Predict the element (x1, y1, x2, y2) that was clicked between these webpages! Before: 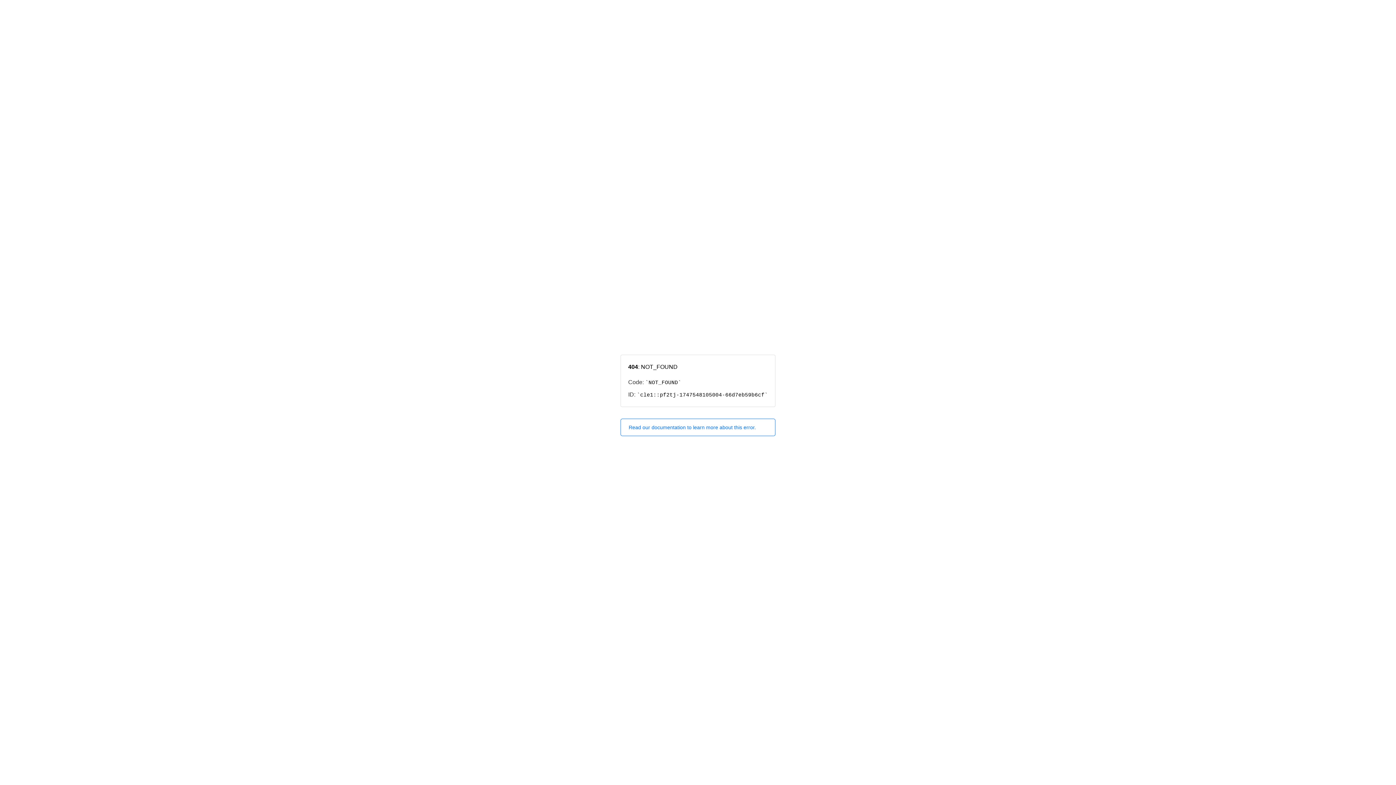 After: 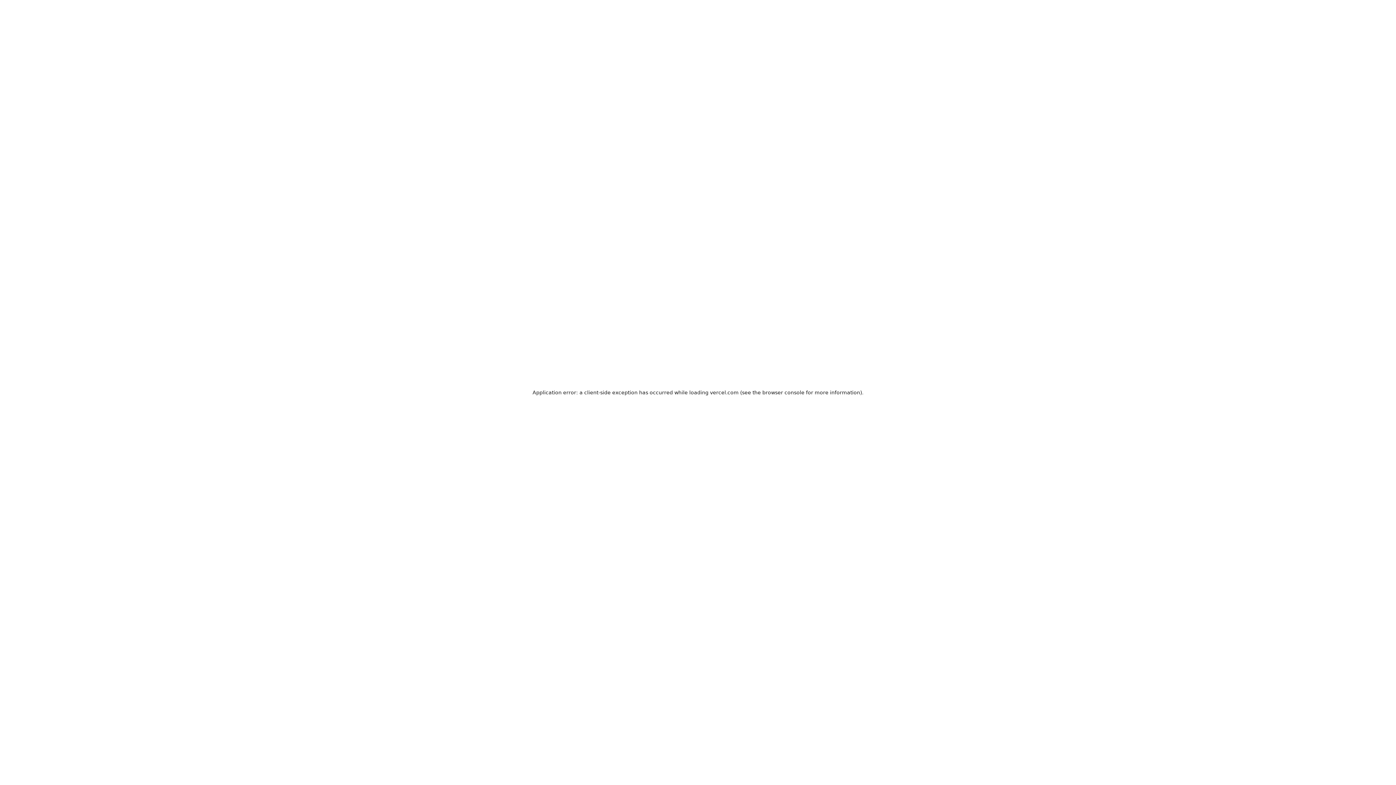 Action: bbox: (620, 418, 775, 436) label: Read our documentation to learn more about this error.